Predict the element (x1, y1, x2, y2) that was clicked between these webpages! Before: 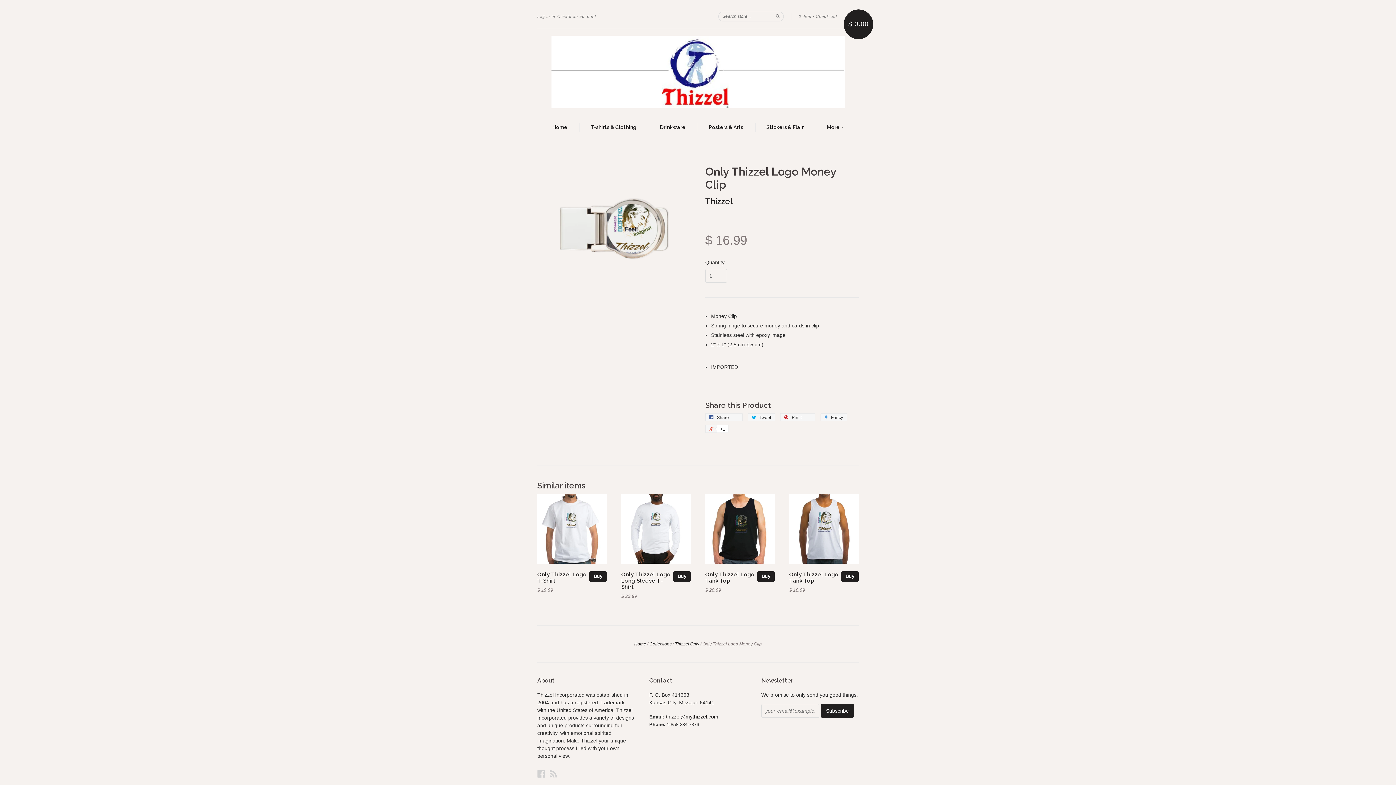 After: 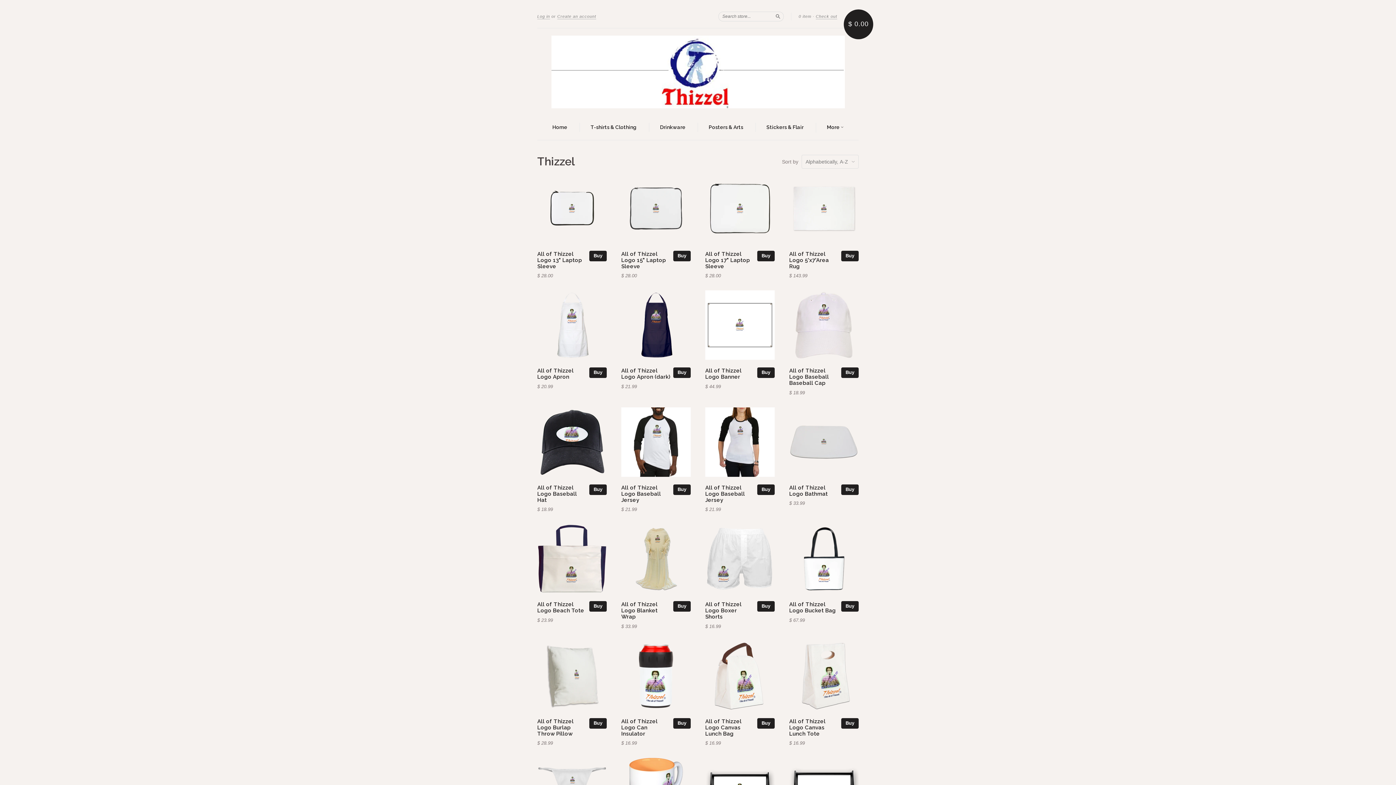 Action: bbox: (705, 196, 732, 206) label: Thizzel